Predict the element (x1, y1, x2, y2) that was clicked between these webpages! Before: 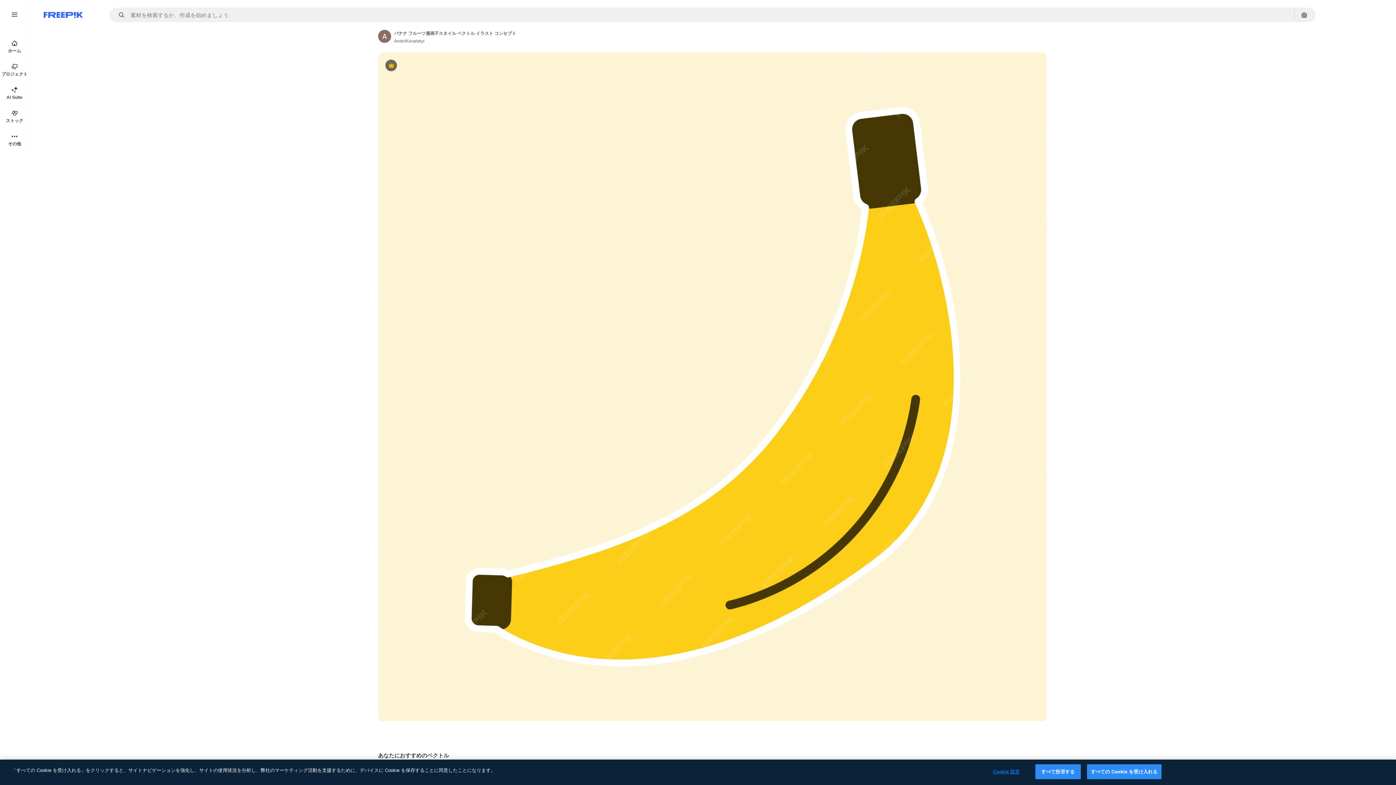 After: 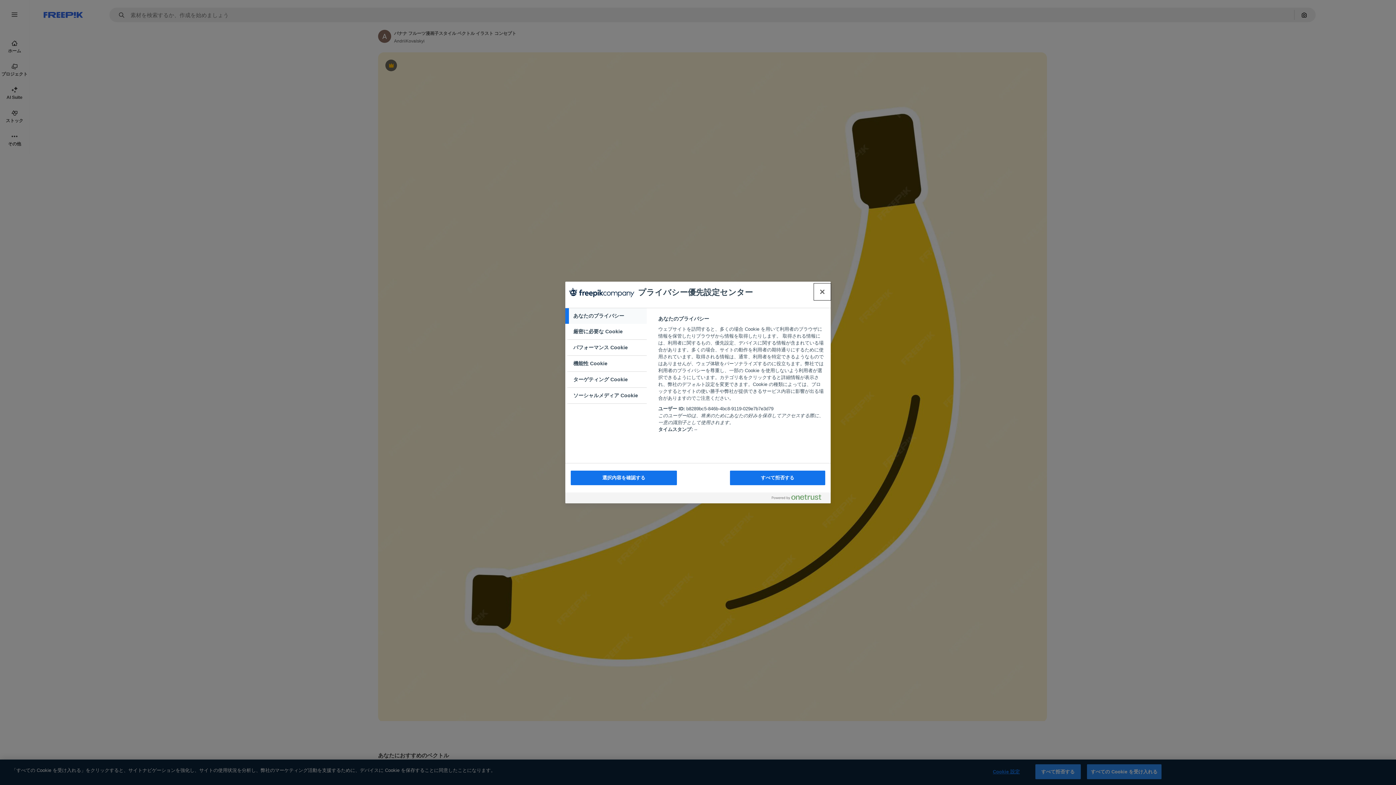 Action: label: Cookie 設定 bbox: (983, 765, 1029, 779)